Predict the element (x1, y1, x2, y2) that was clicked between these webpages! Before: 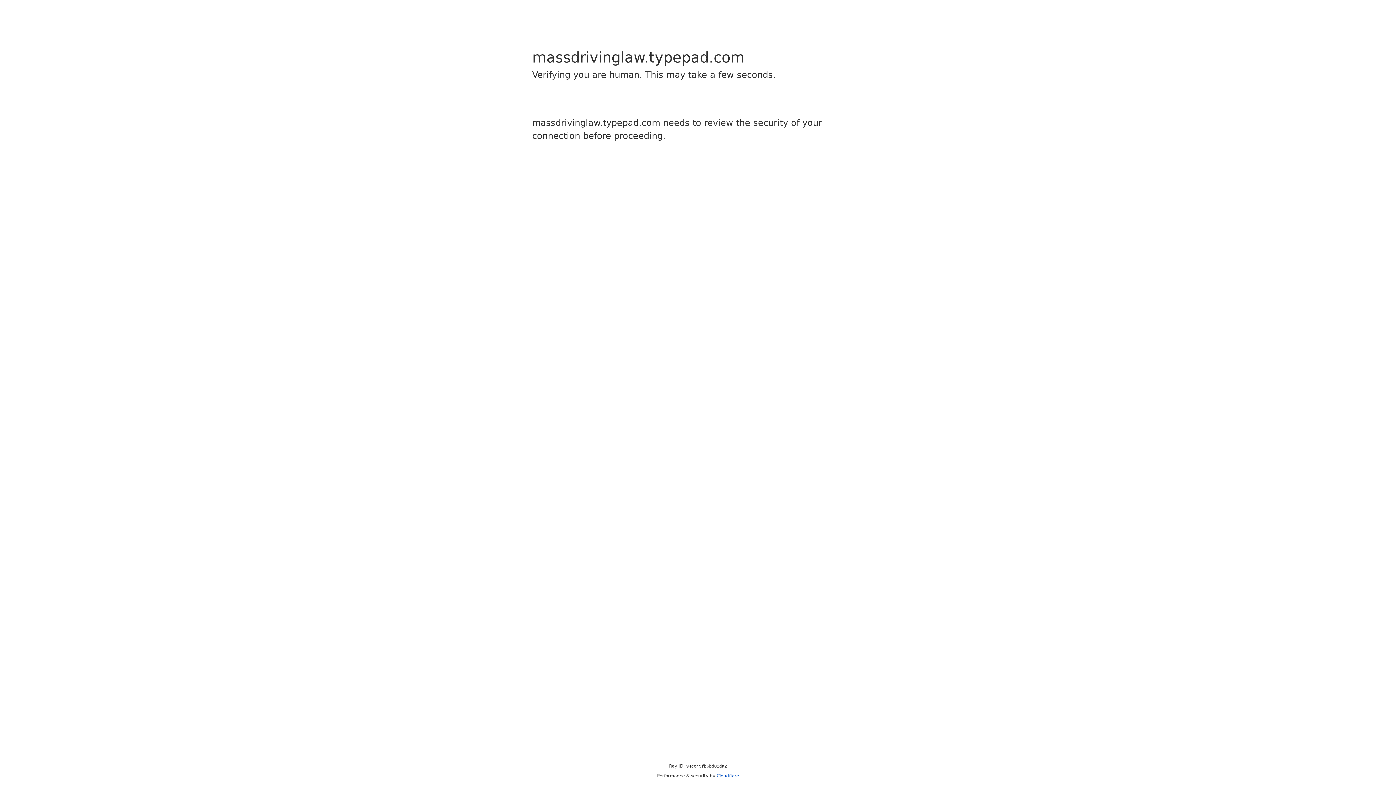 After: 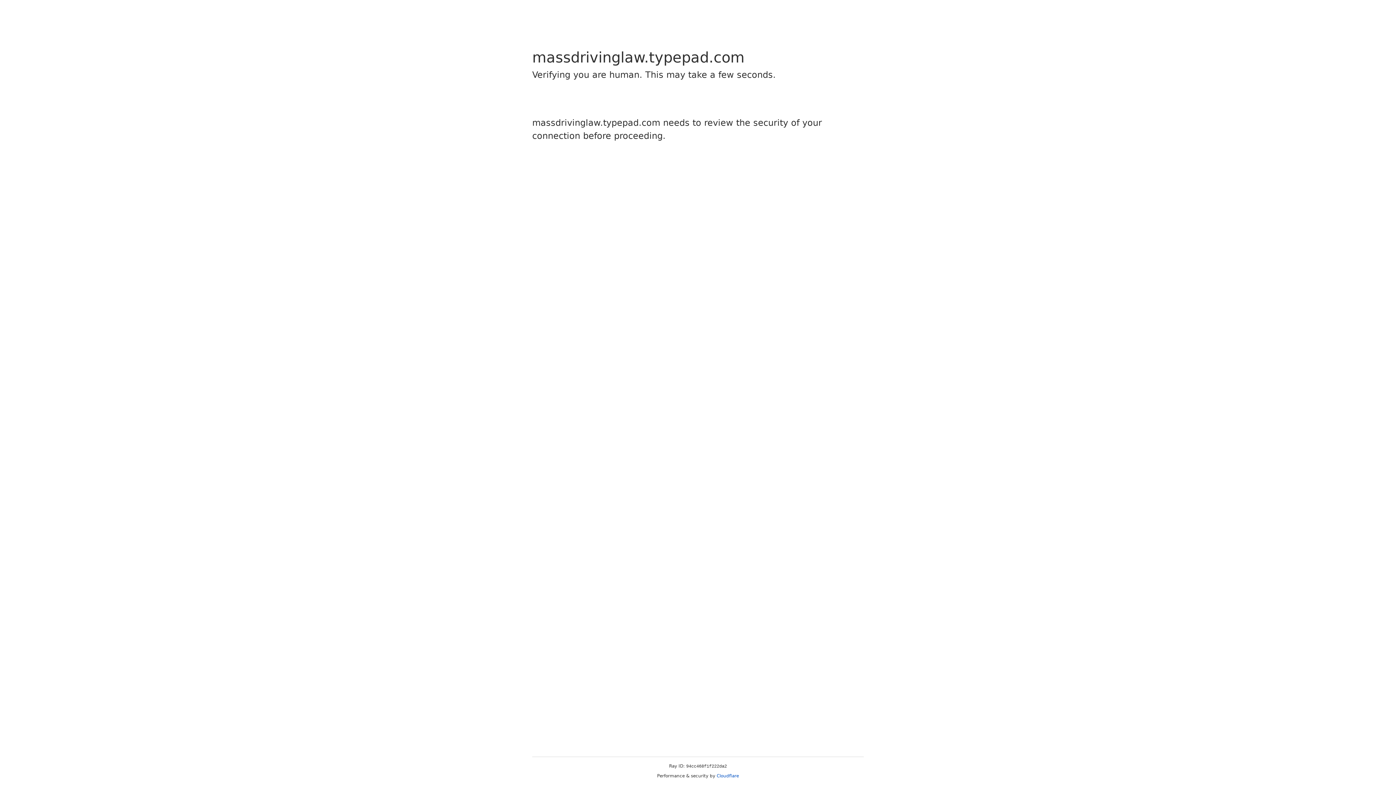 Action: bbox: (716, 773, 739, 778) label: Cloudflare